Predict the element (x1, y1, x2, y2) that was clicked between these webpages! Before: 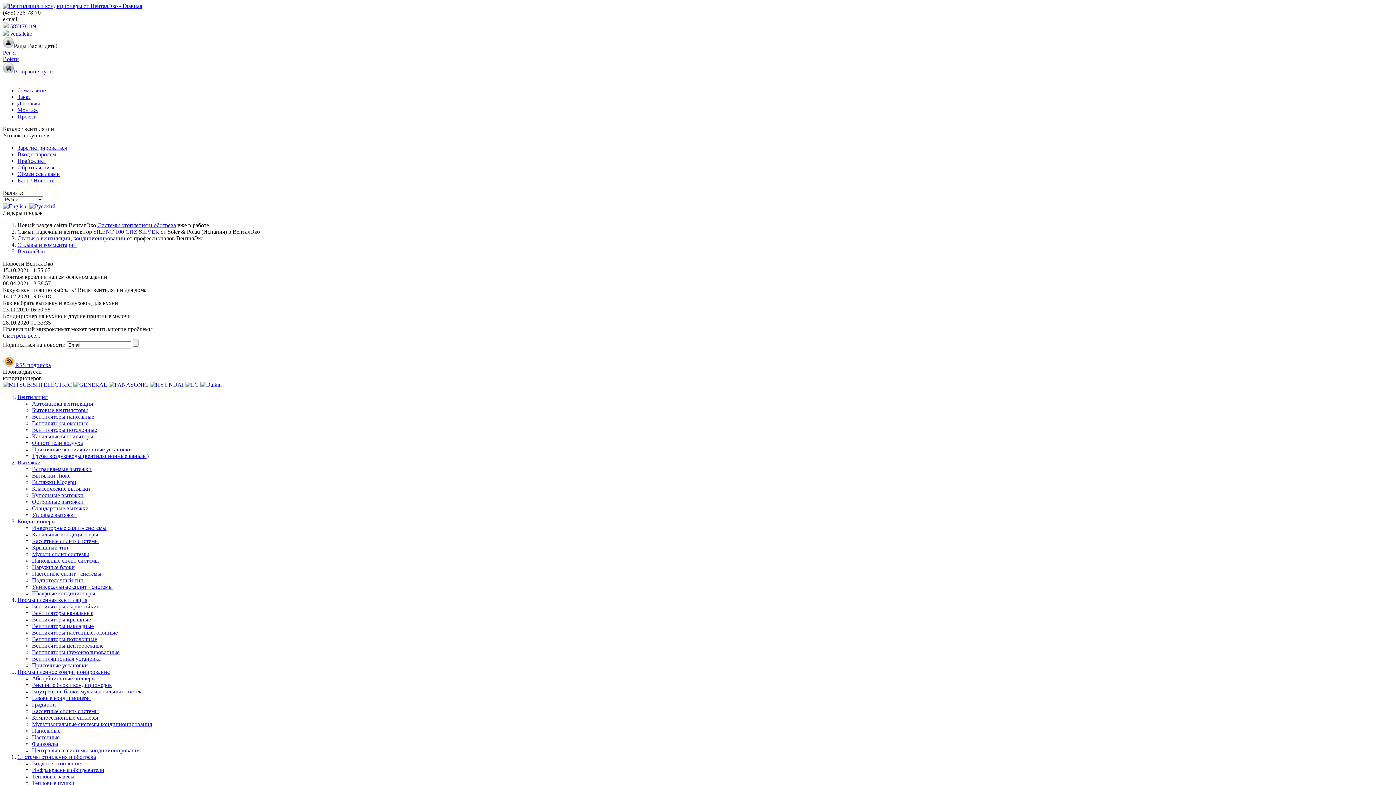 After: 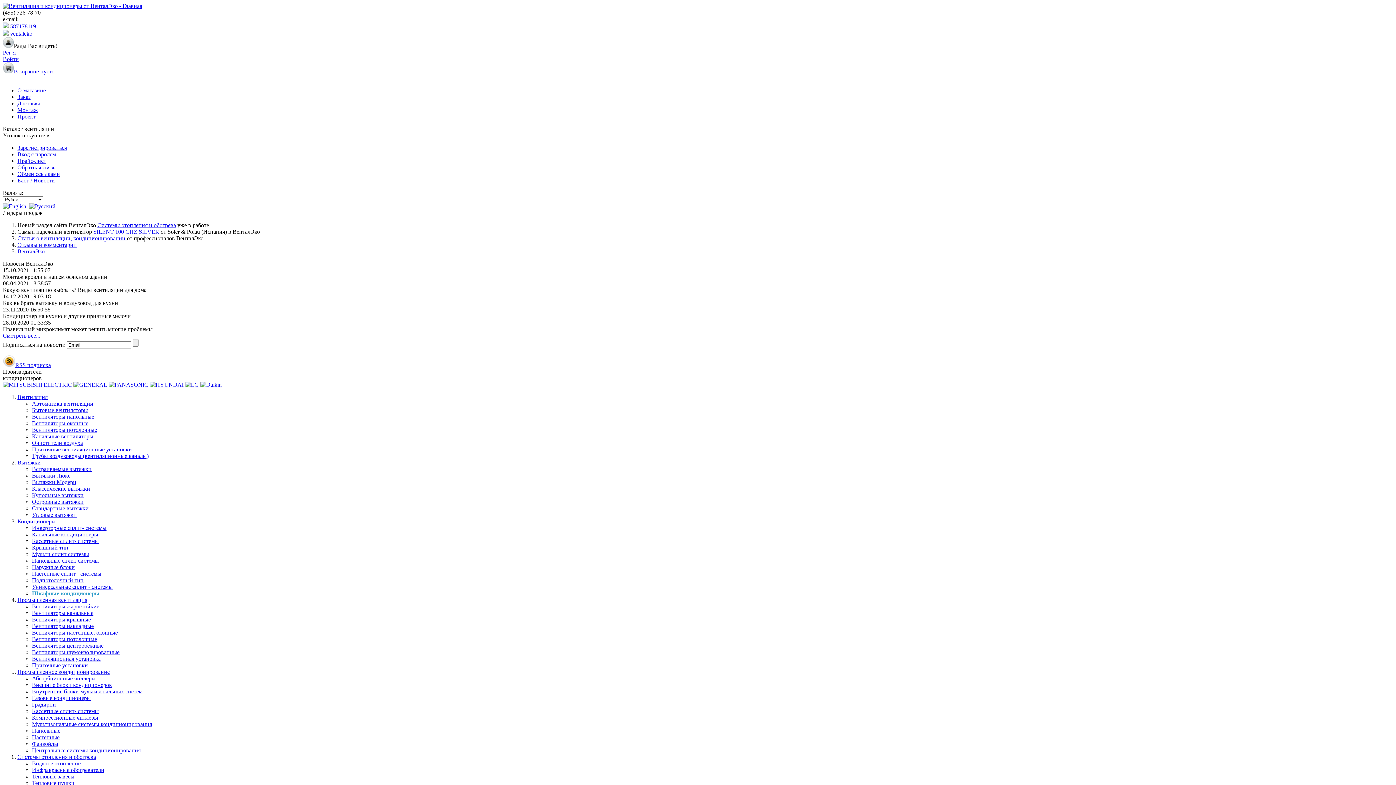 Action: label: Шкафные кондиционеры bbox: (32, 590, 95, 596)